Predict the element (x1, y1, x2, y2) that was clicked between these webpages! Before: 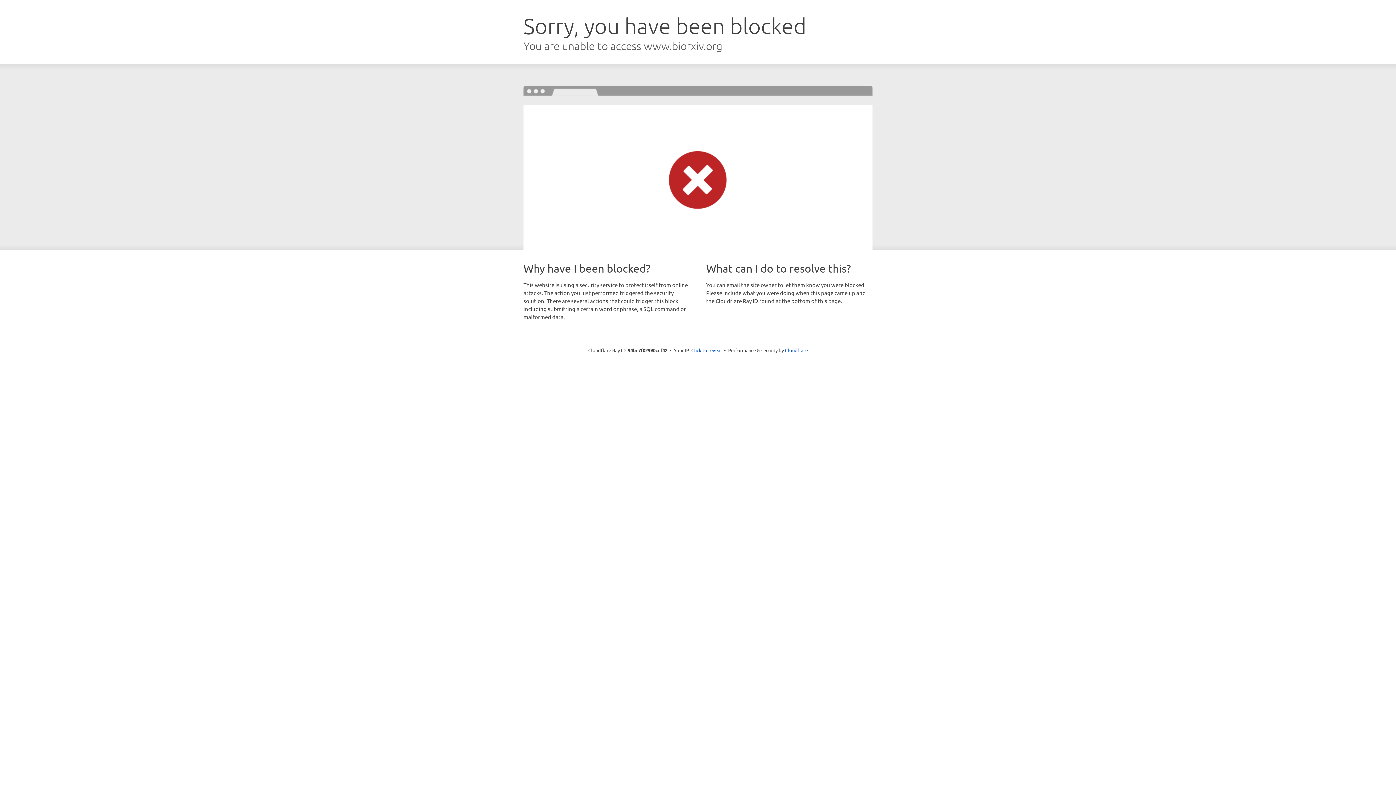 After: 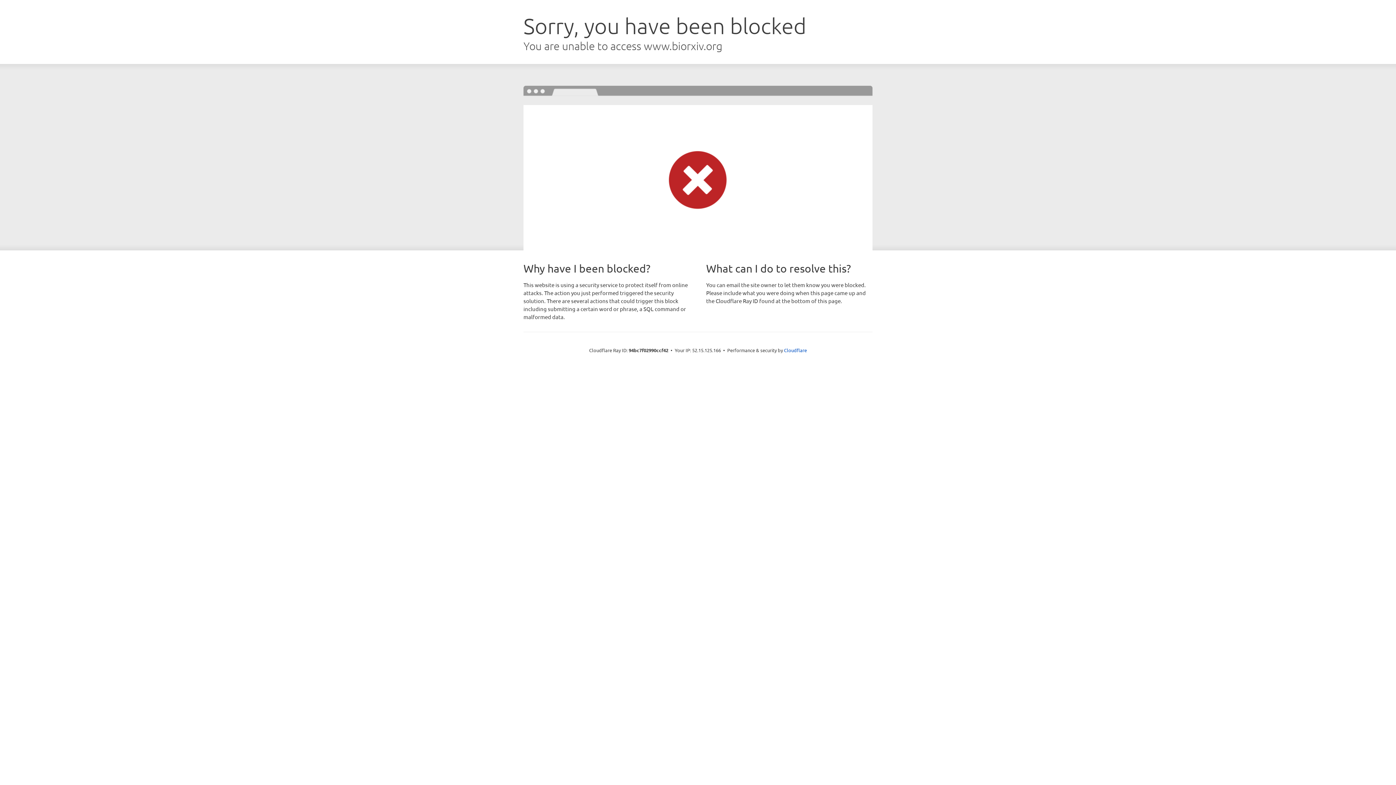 Action: label: Click to reveal bbox: (691, 346, 722, 353)